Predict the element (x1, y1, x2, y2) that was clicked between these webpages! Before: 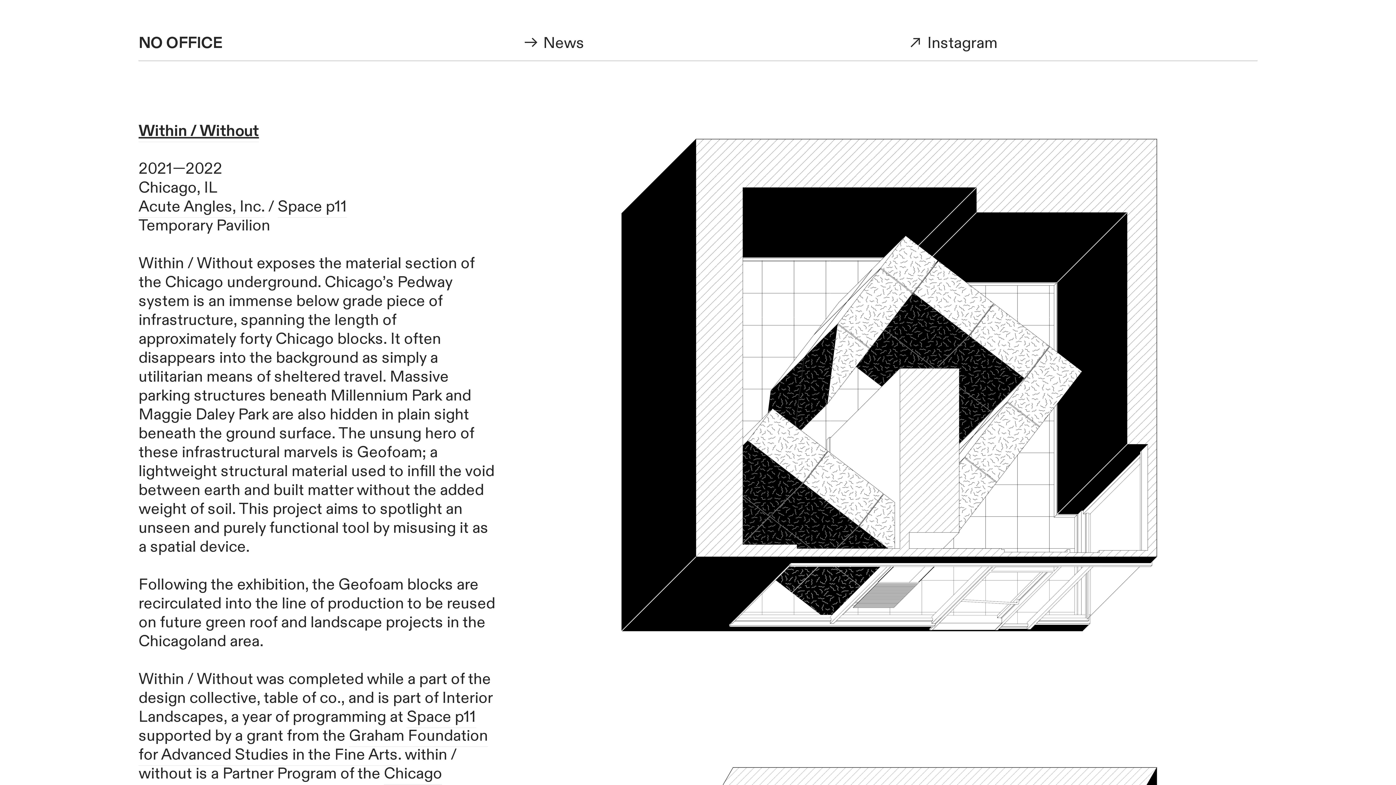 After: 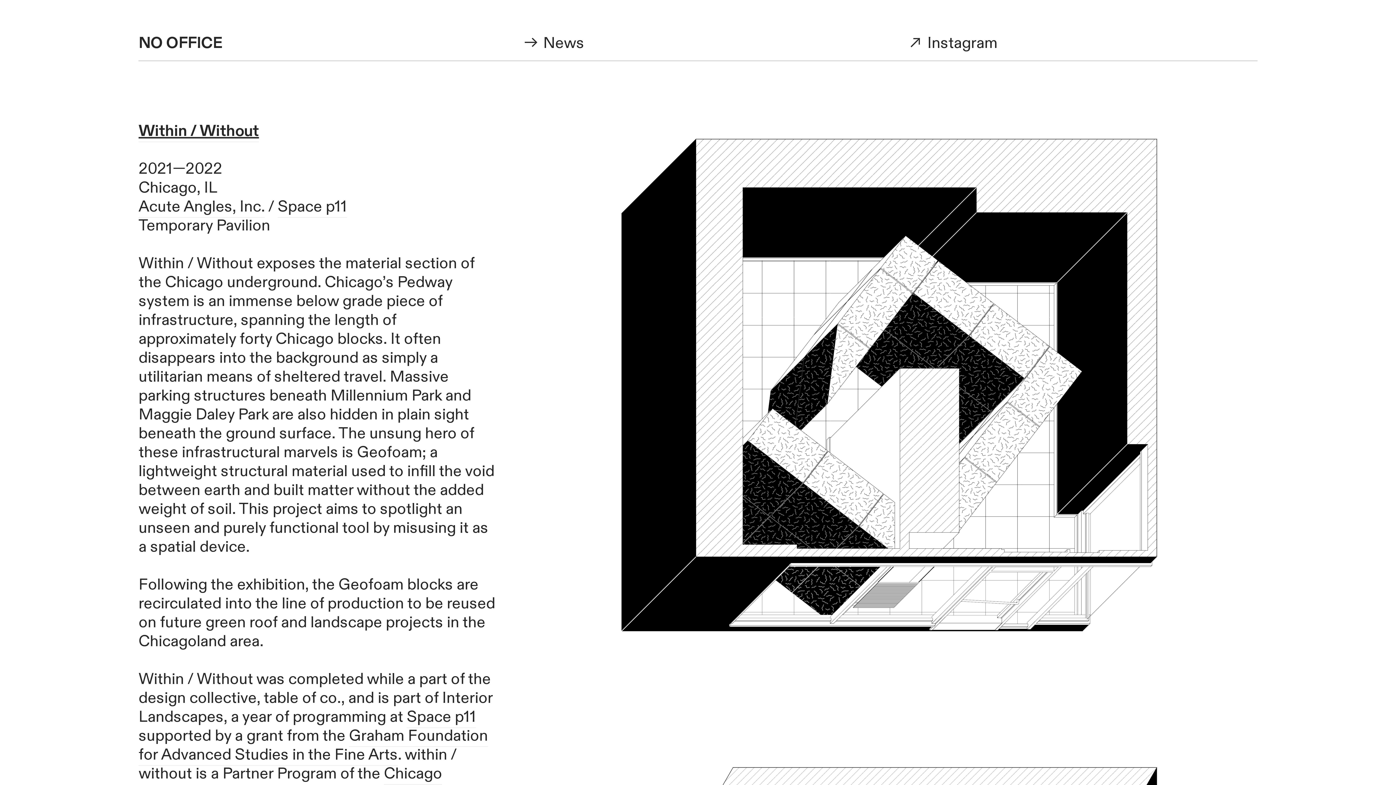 Action: label: ︎︎︎ Instagram bbox: (907, 32, 997, 53)